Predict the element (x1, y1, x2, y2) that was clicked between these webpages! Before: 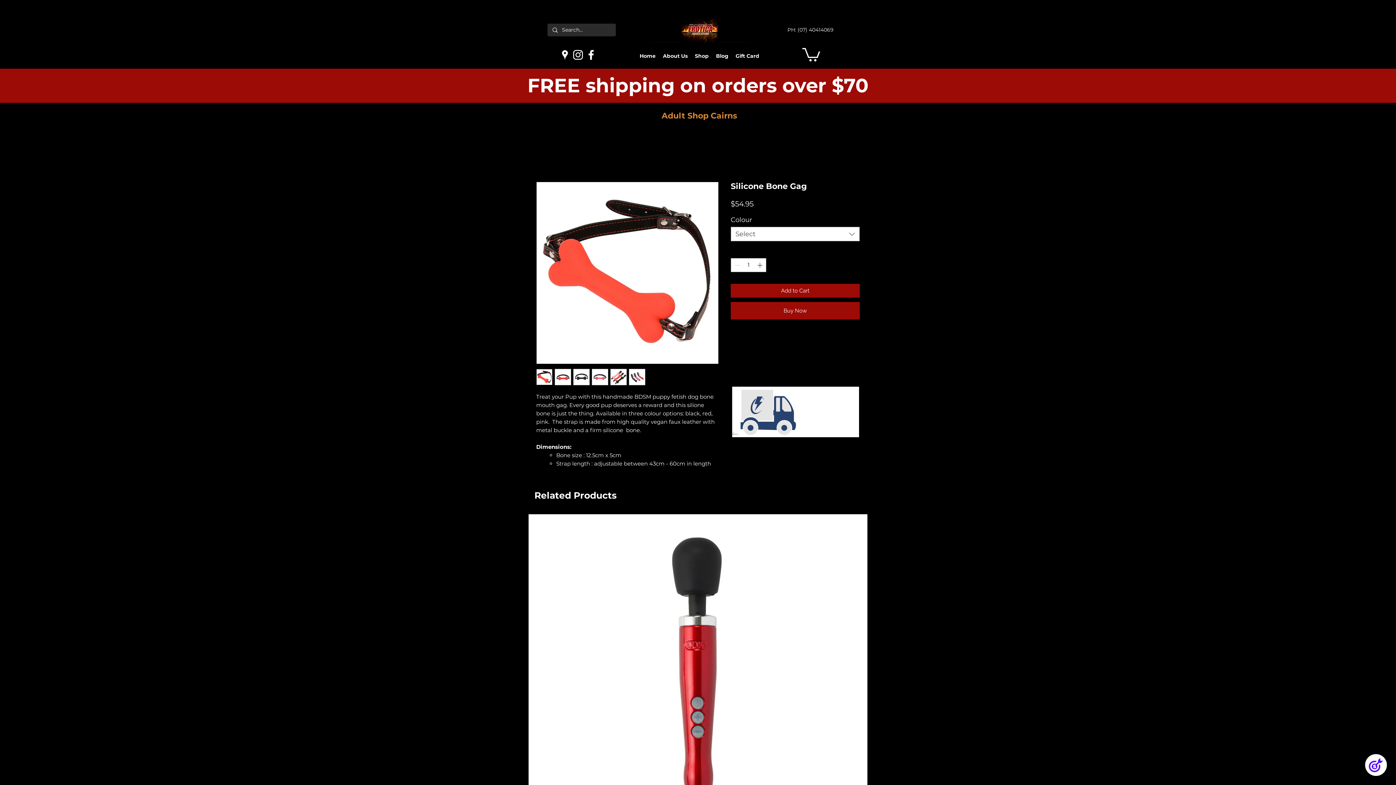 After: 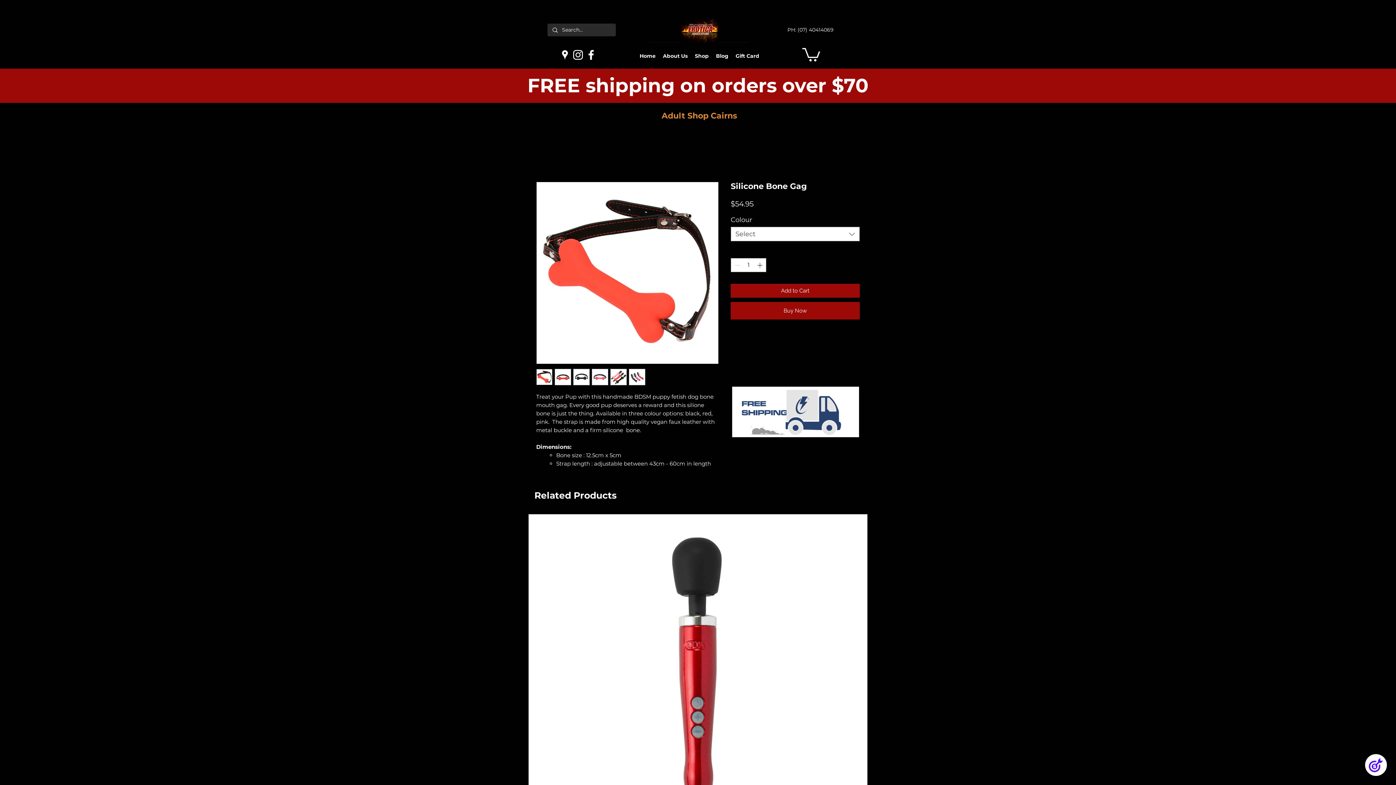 Action: bbox: (571, 48, 584, 61) label: instagram